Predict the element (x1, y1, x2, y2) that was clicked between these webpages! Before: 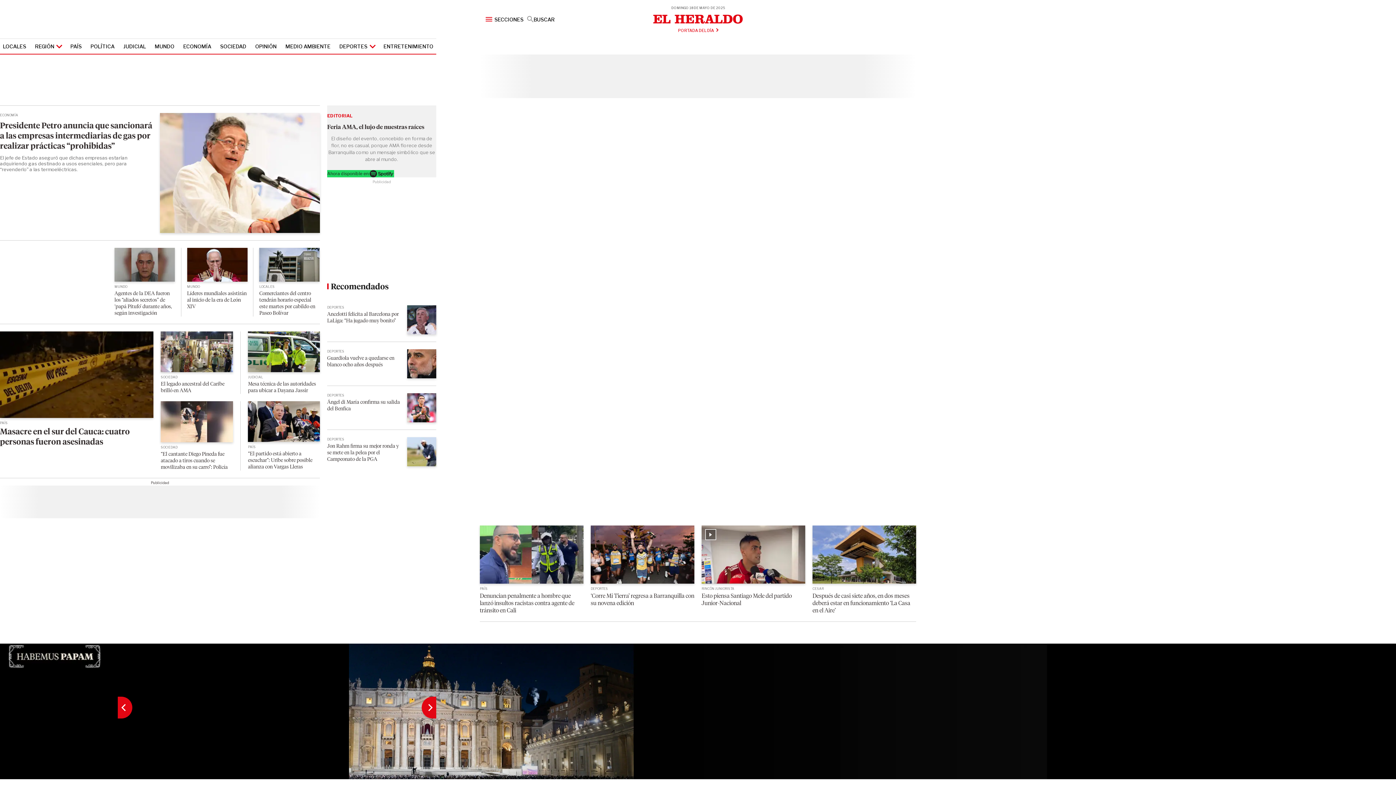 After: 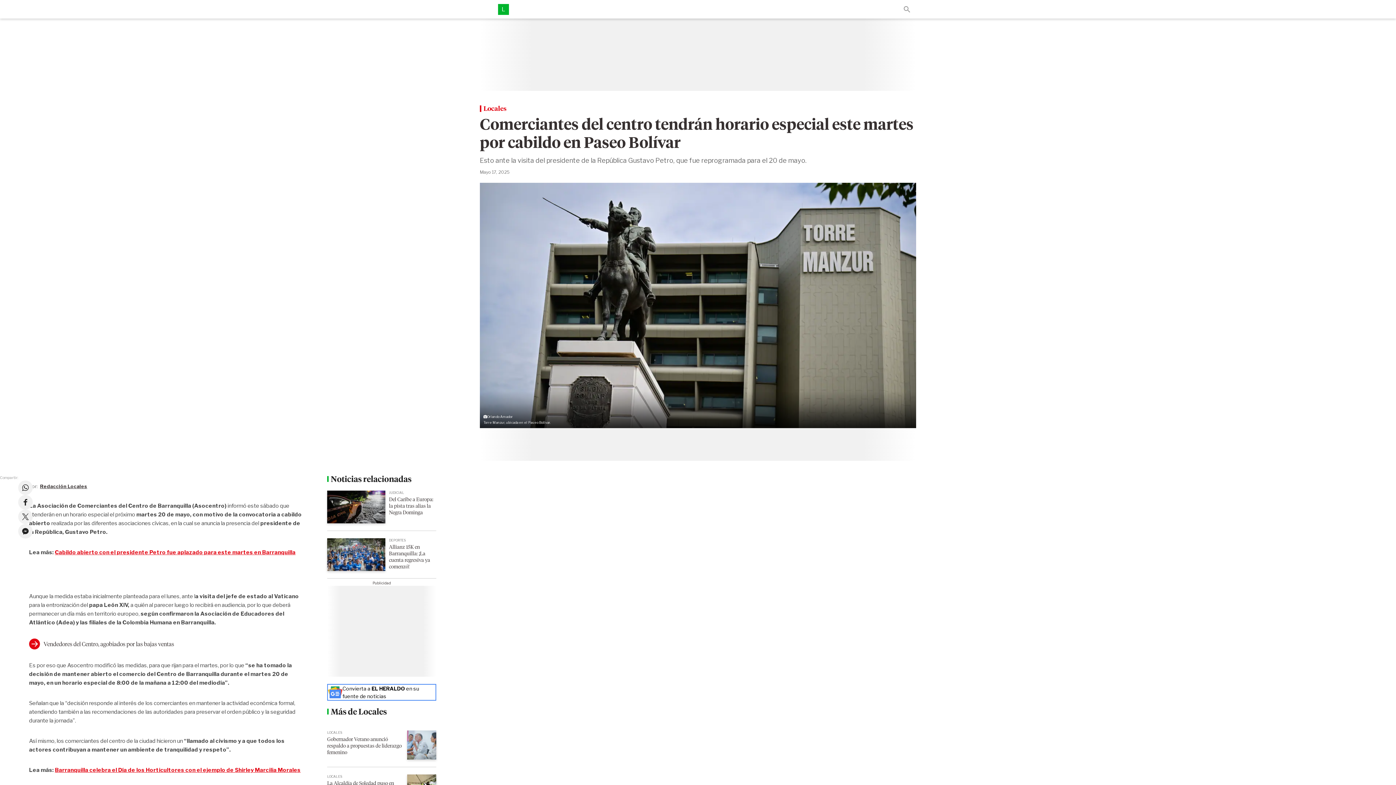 Action: bbox: (259, 260, 319, 267) label: Comerciantes del centro tendrán horario especial este martes por cabildo en Paseo Bolívar 